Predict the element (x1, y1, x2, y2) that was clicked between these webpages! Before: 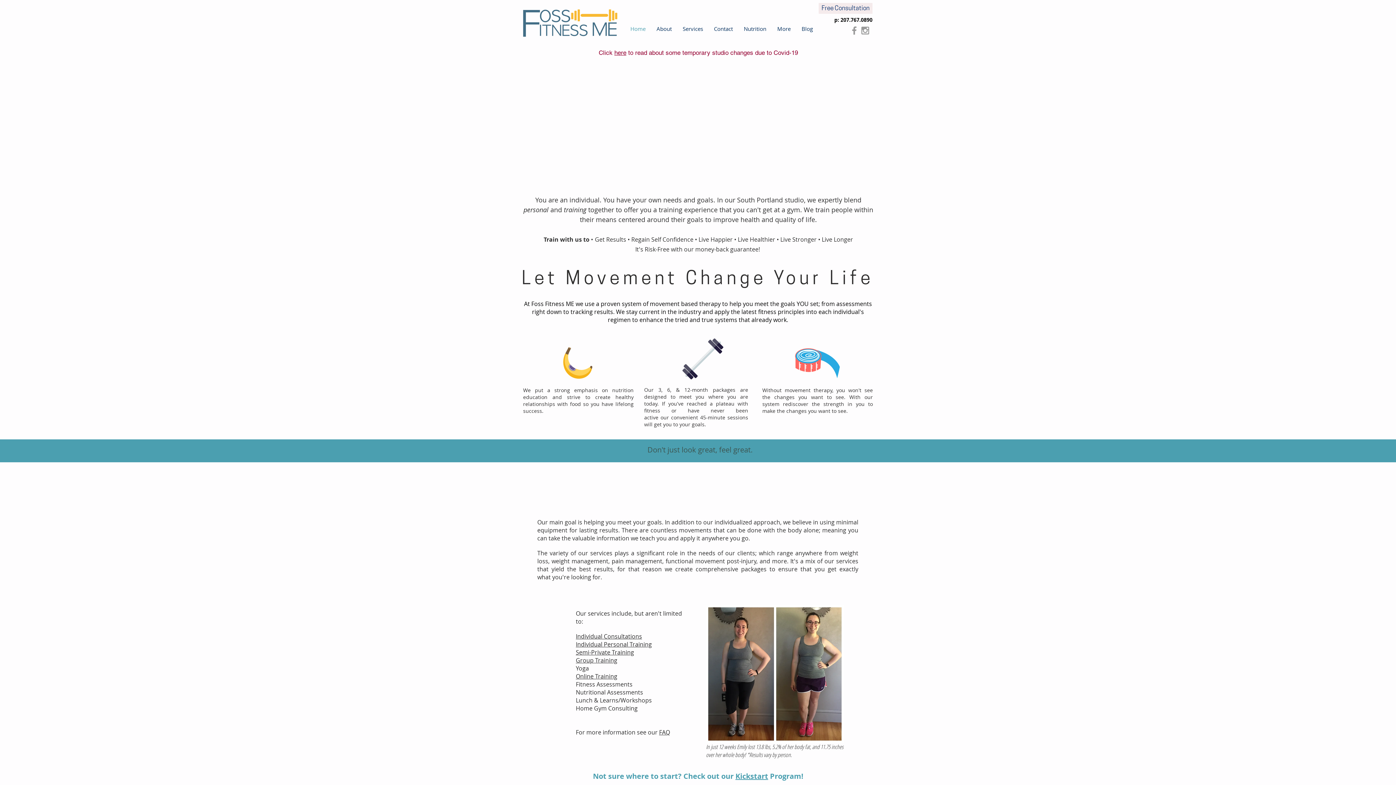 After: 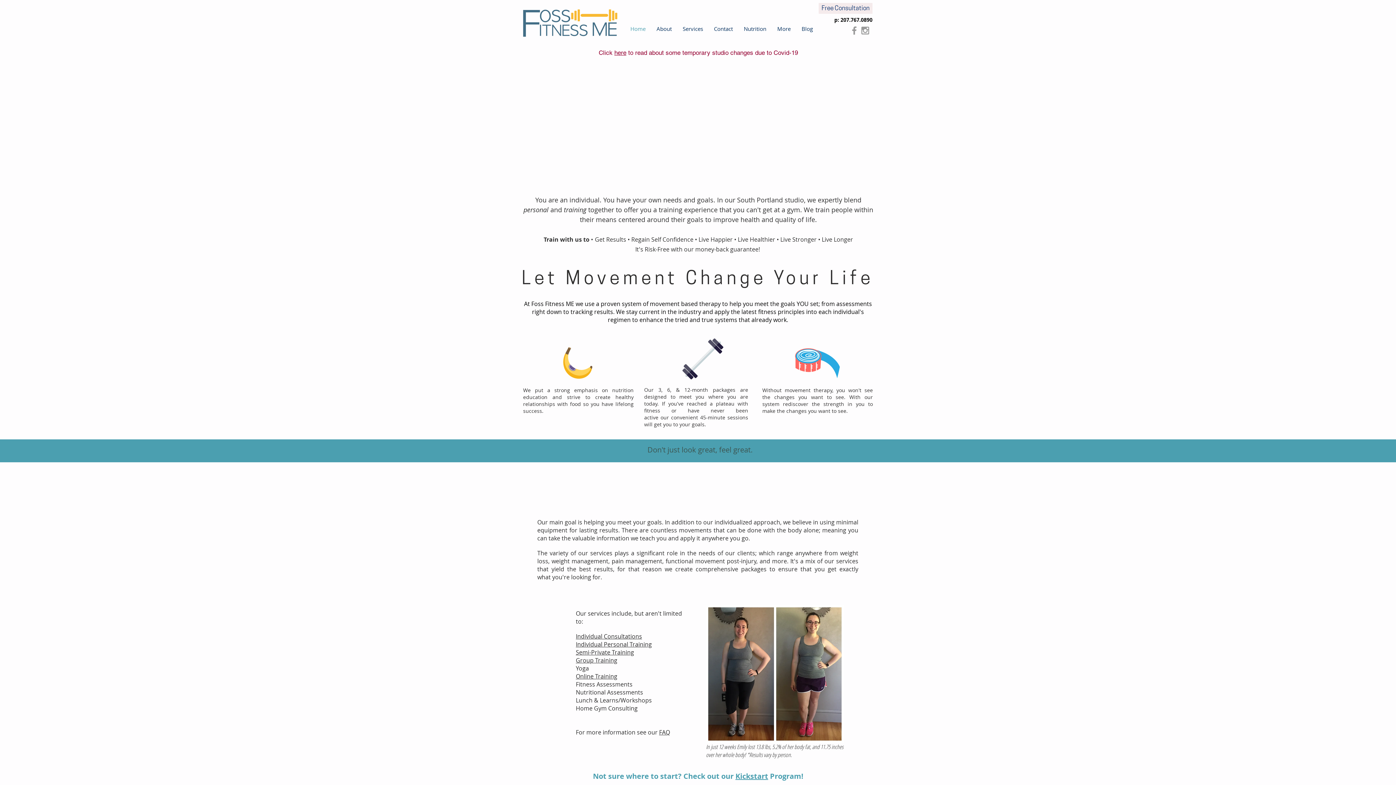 Action: label: here bbox: (614, 49, 626, 56)